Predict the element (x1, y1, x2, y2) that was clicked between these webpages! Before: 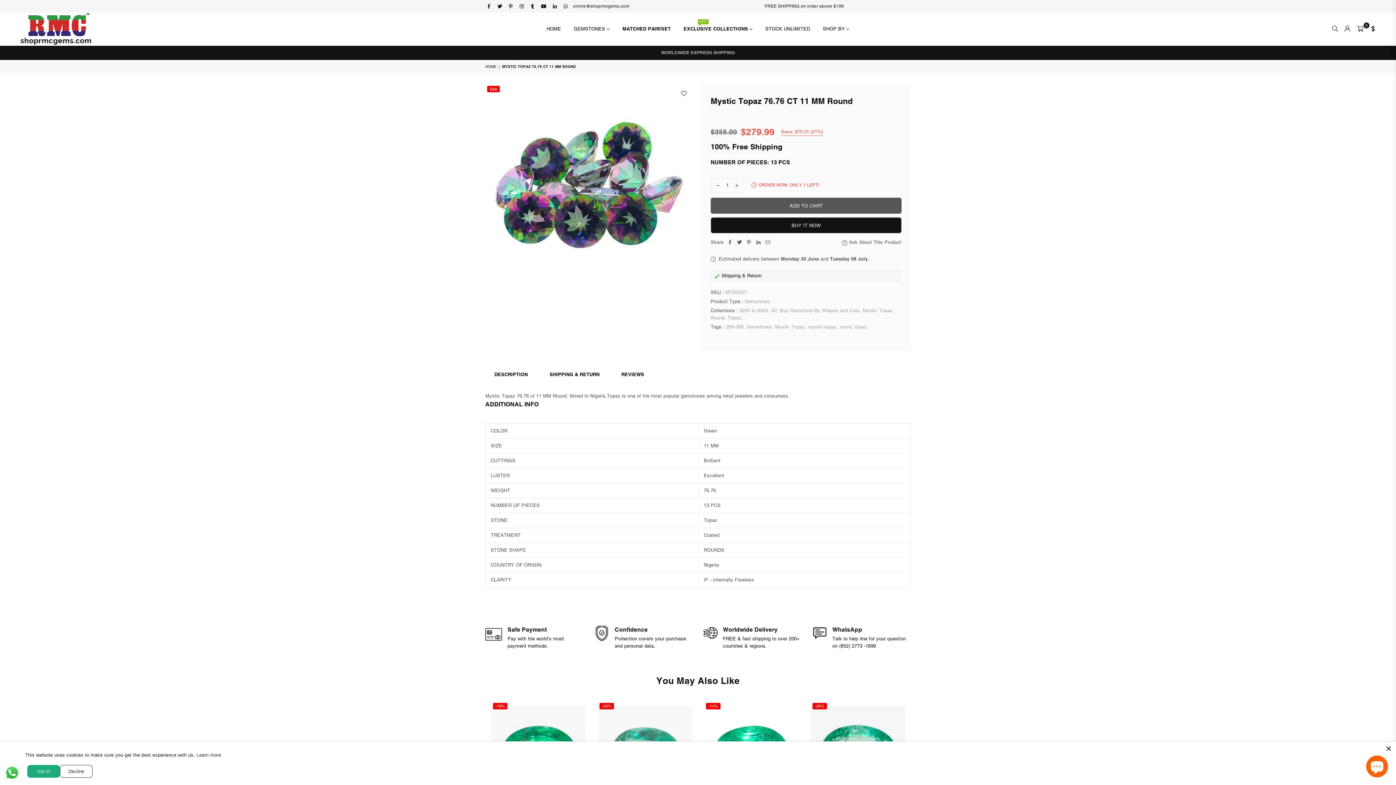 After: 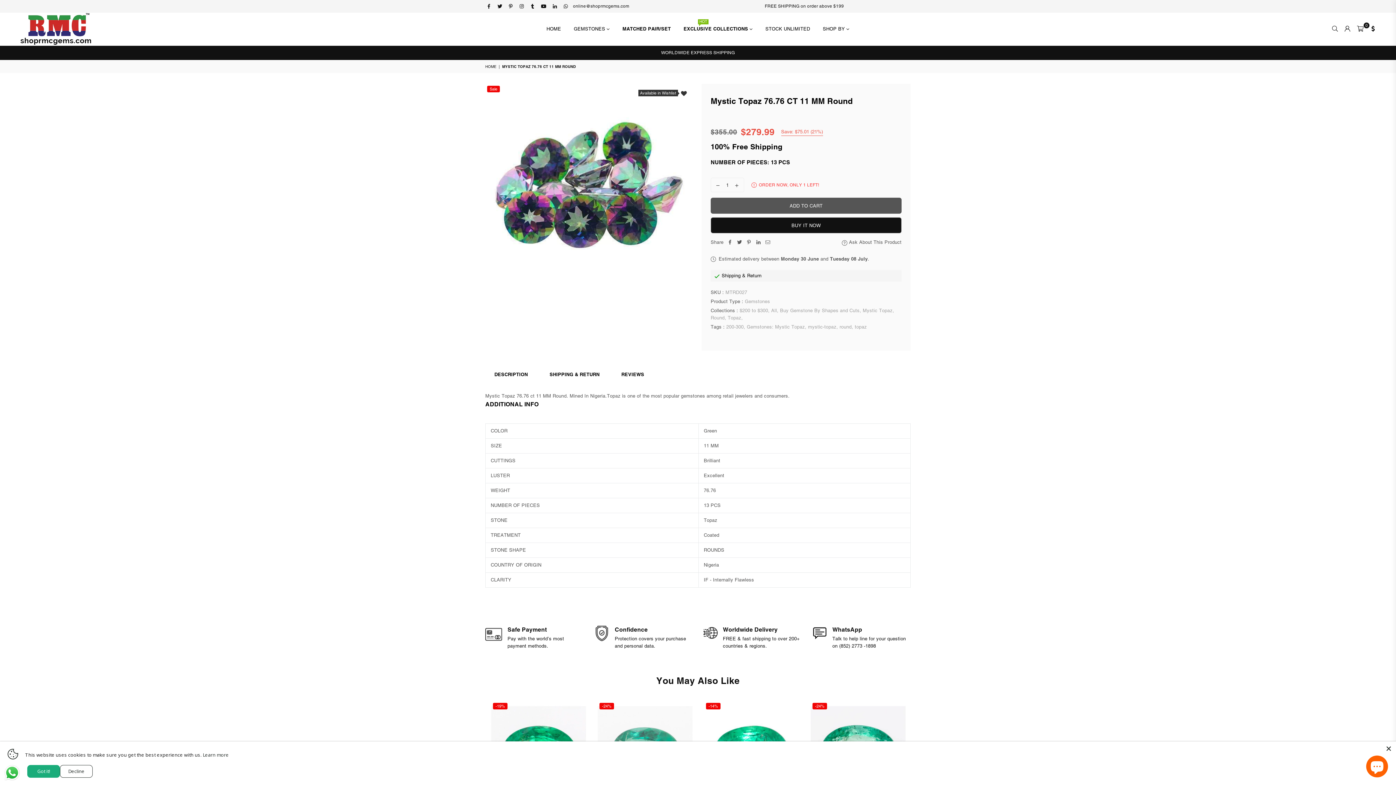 Action: bbox: (680, 89, 687, 96)